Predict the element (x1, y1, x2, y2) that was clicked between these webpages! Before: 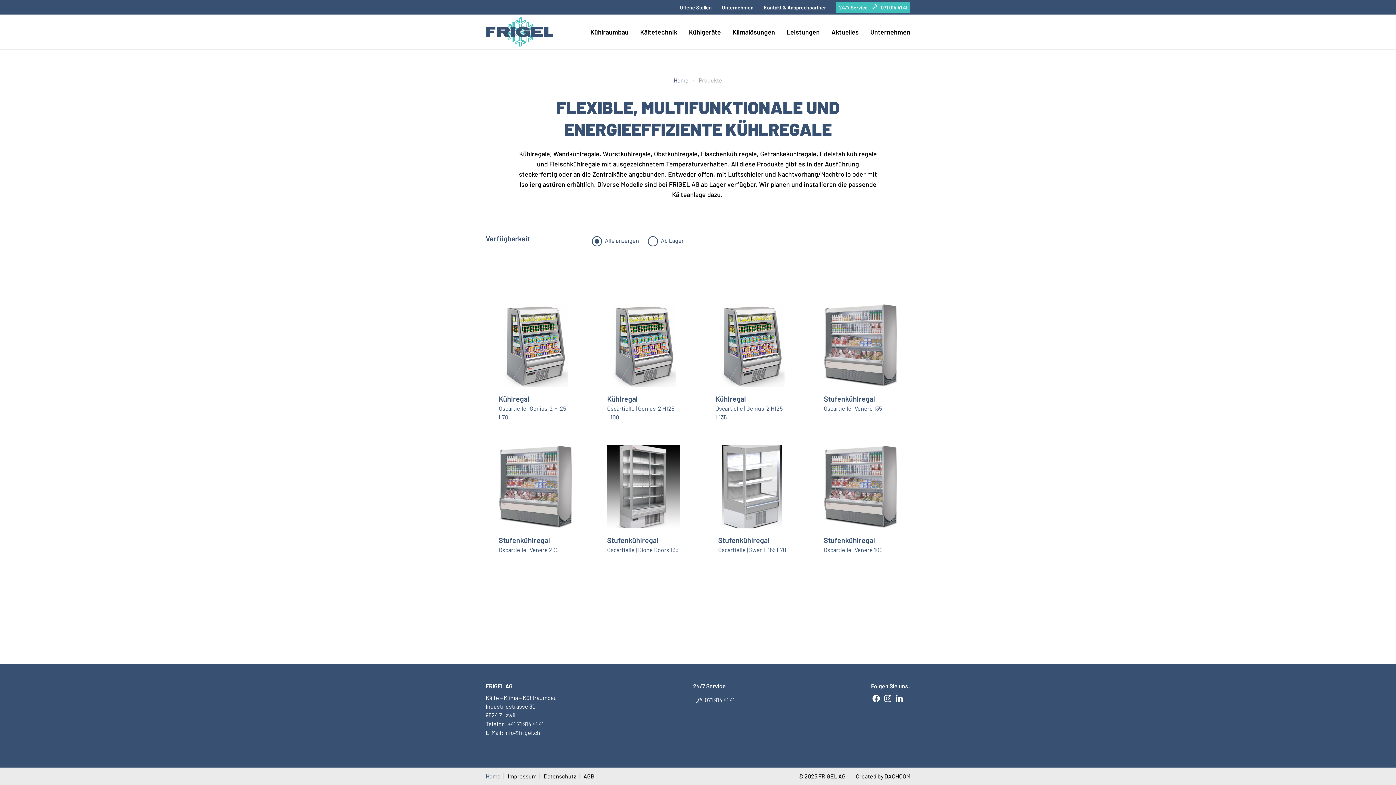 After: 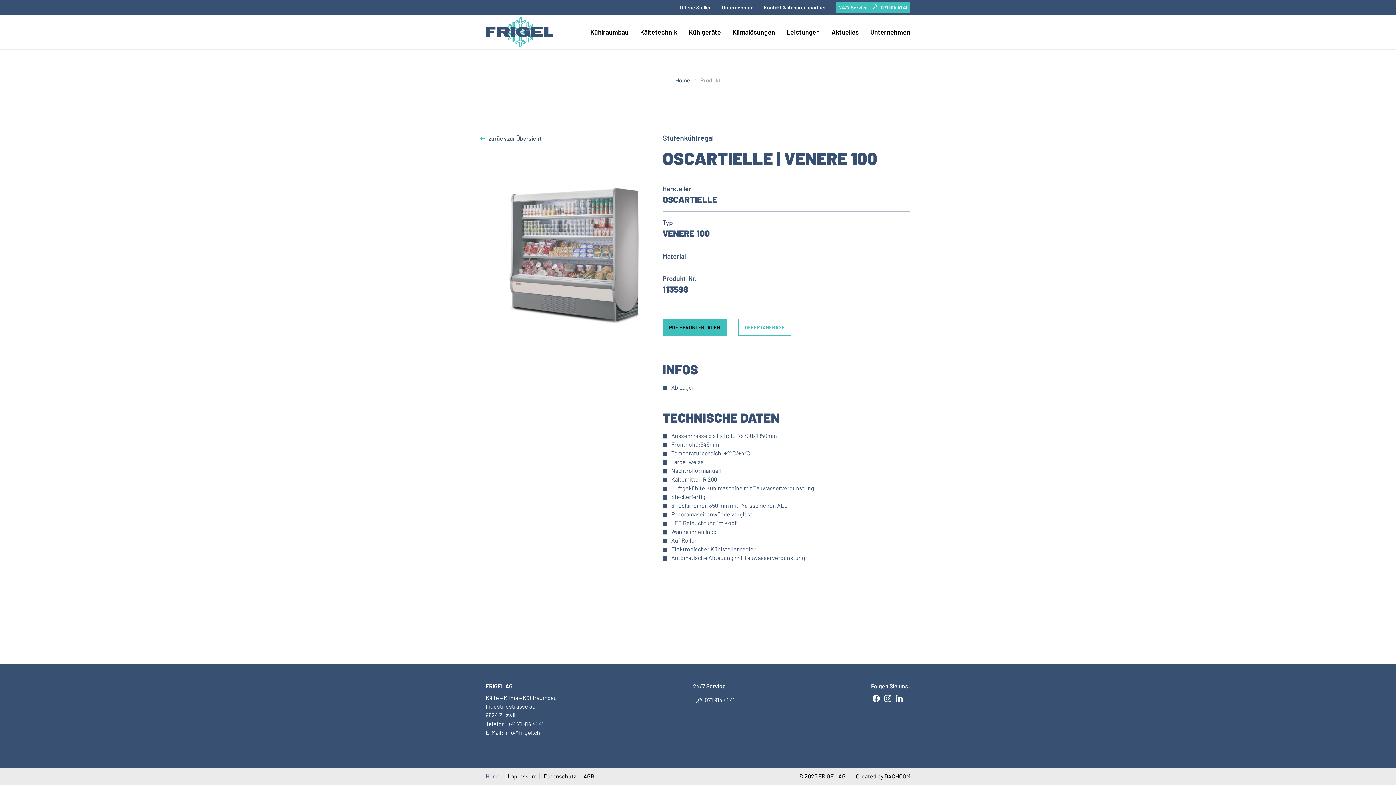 Action: bbox: (824, 430, 897, 563) label: Stufenkühlregal
Oscartielle | Venere 100